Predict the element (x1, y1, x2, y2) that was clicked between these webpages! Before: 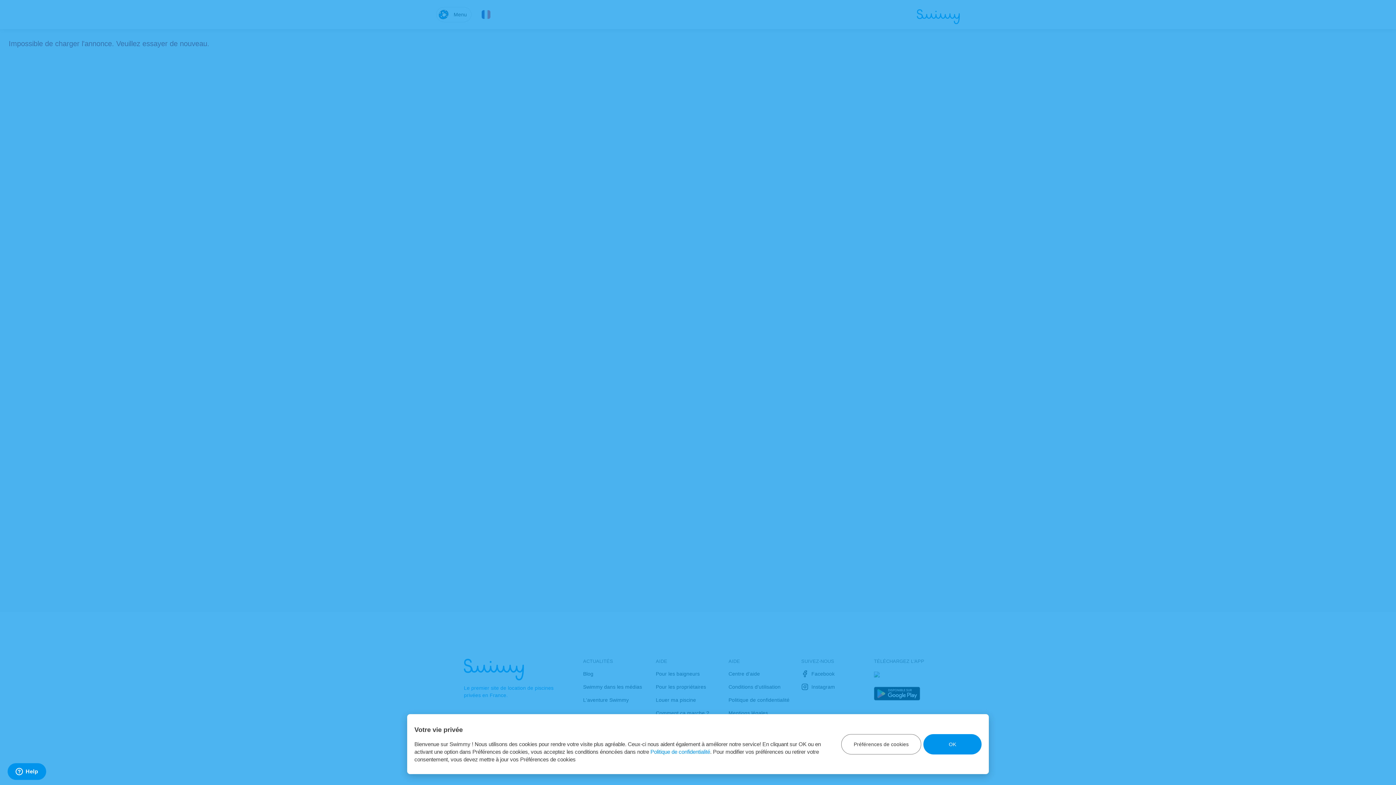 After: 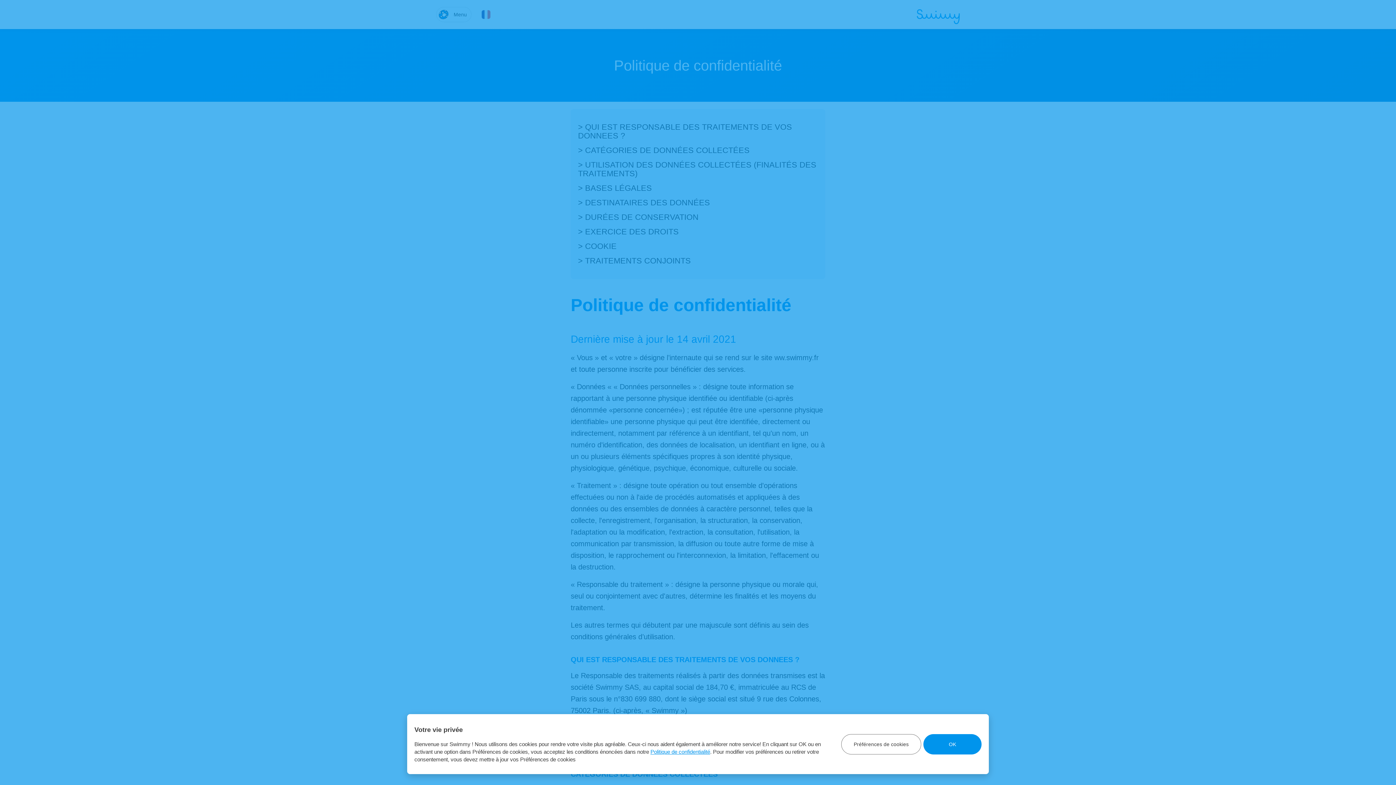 Action: bbox: (650, 749, 710, 755) label: Politique de confidentialité